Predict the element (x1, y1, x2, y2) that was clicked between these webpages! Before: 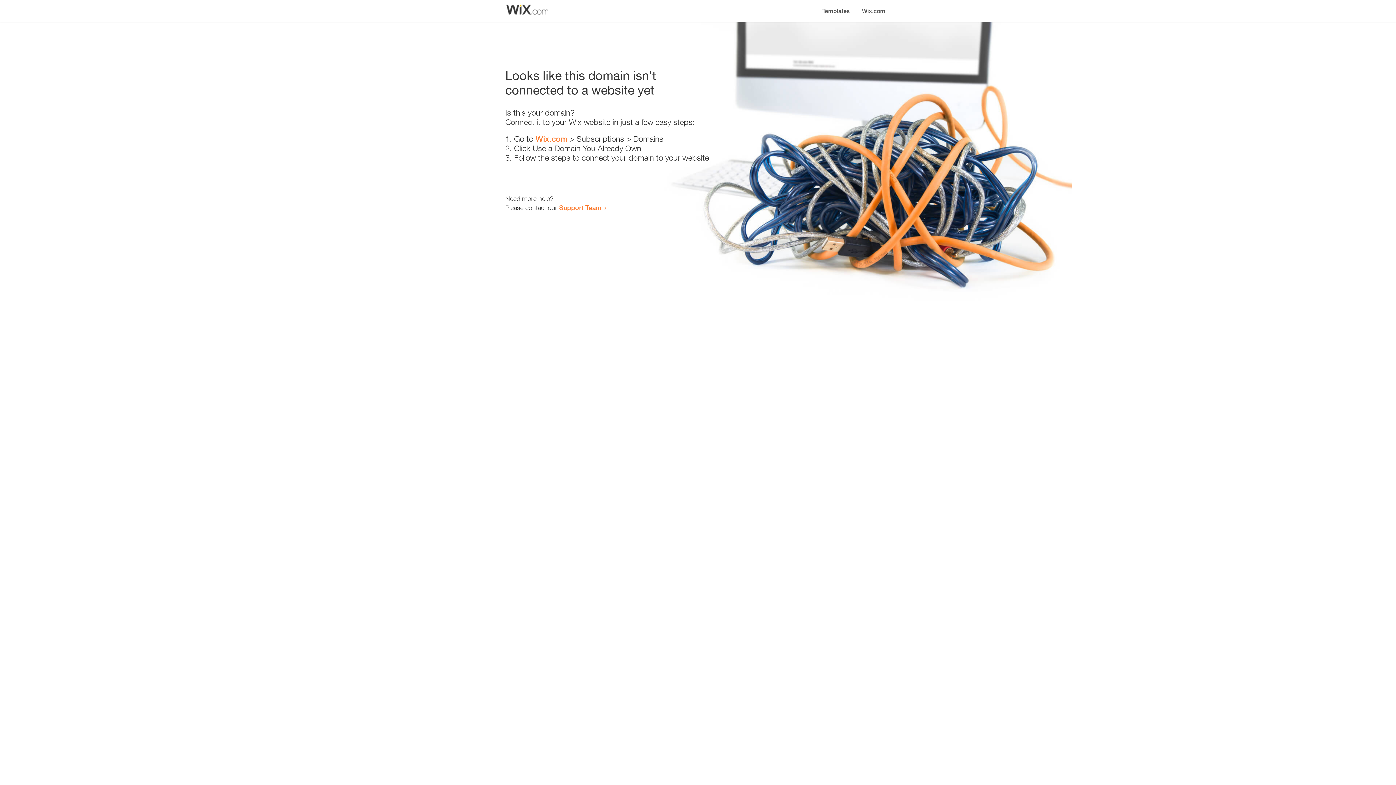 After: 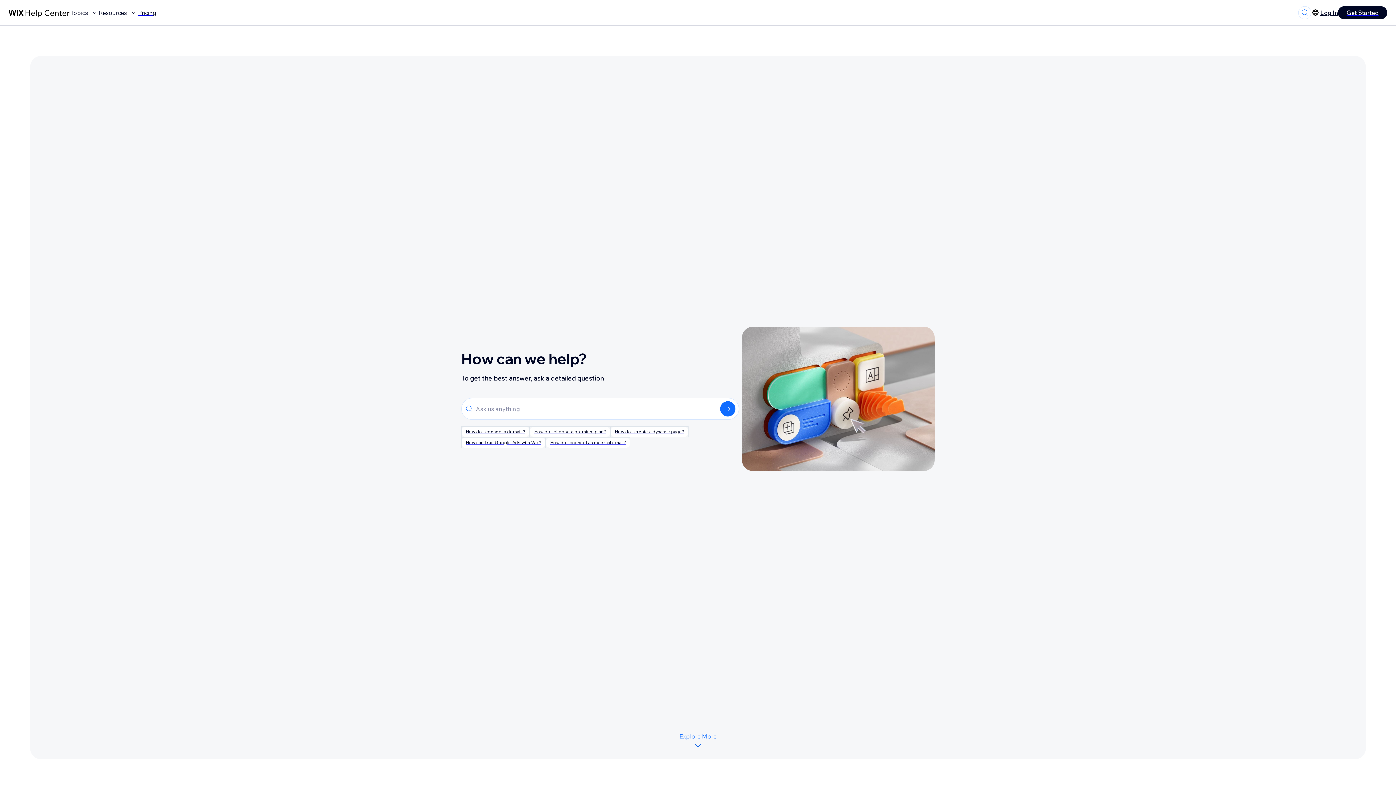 Action: bbox: (559, 203, 601, 211) label: Support Team